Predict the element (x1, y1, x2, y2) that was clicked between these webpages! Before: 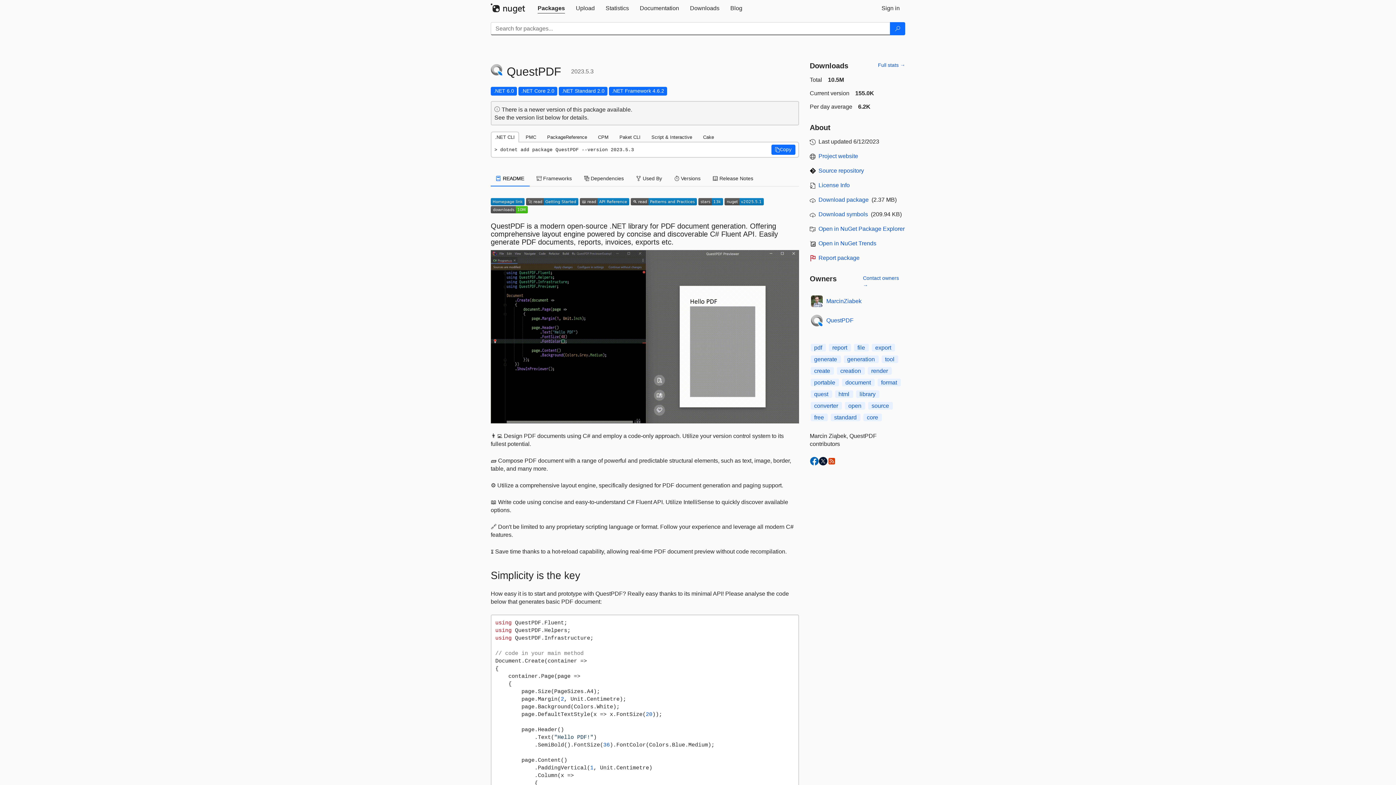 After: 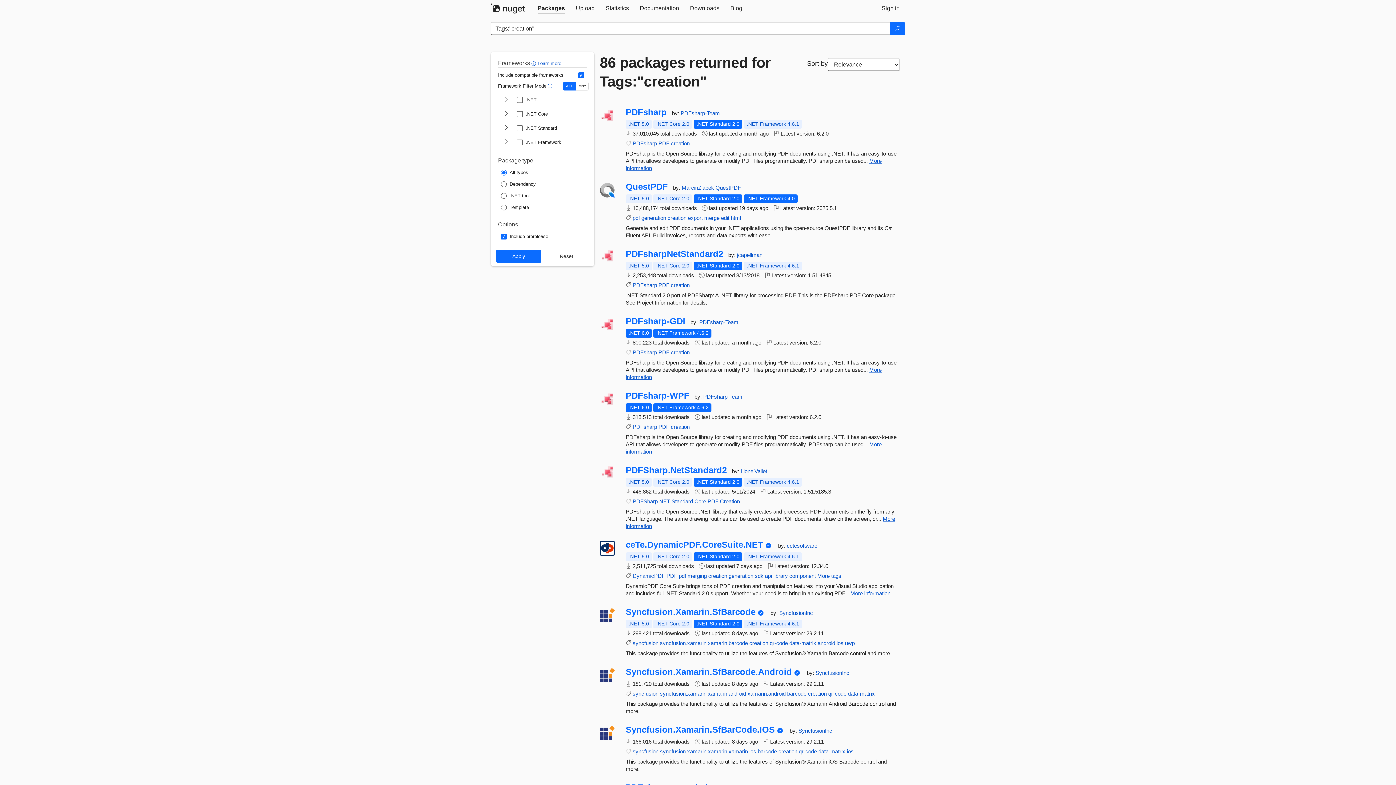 Action: label: creation bbox: (836, 367, 864, 374)